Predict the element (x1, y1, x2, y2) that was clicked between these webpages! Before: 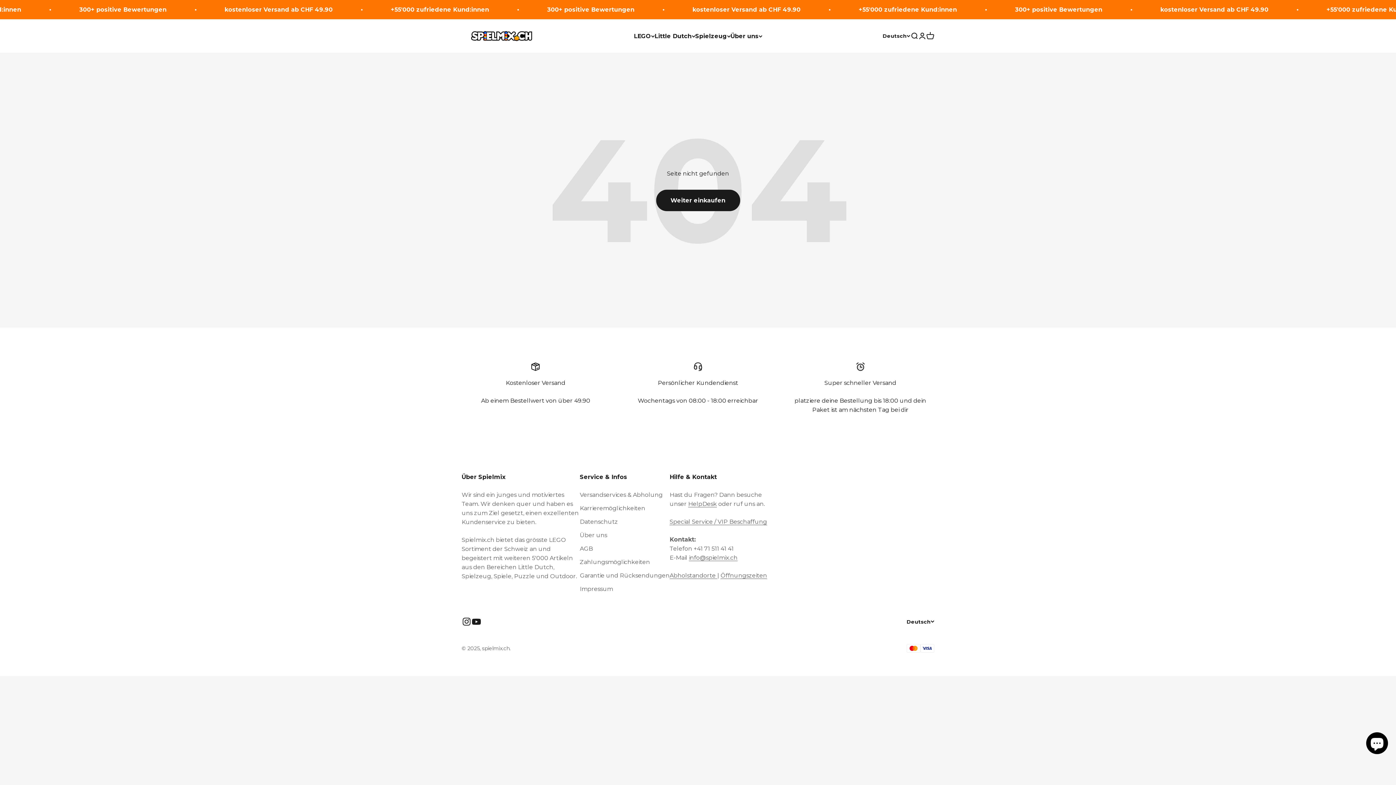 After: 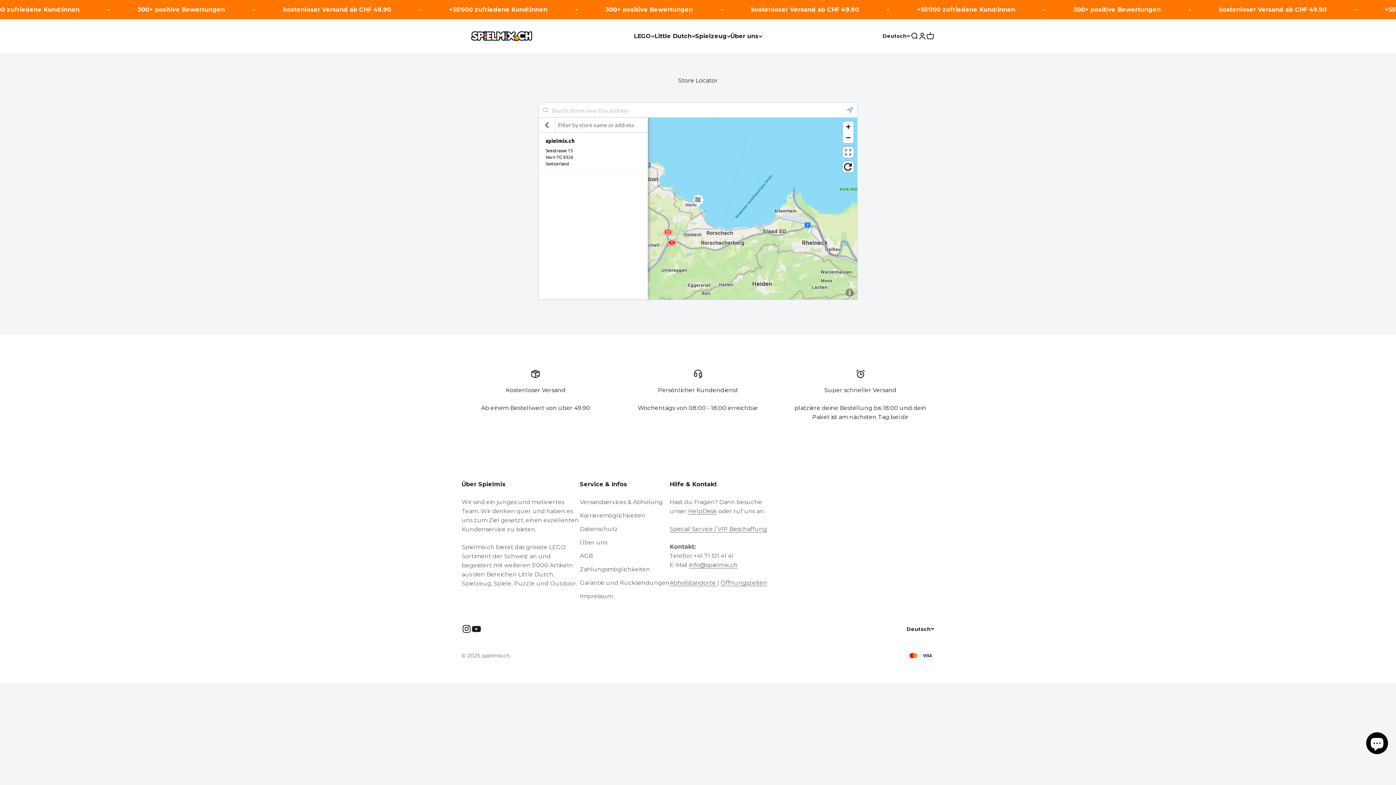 Action: bbox: (669, 572, 717, 579) label: Abholstandorte 